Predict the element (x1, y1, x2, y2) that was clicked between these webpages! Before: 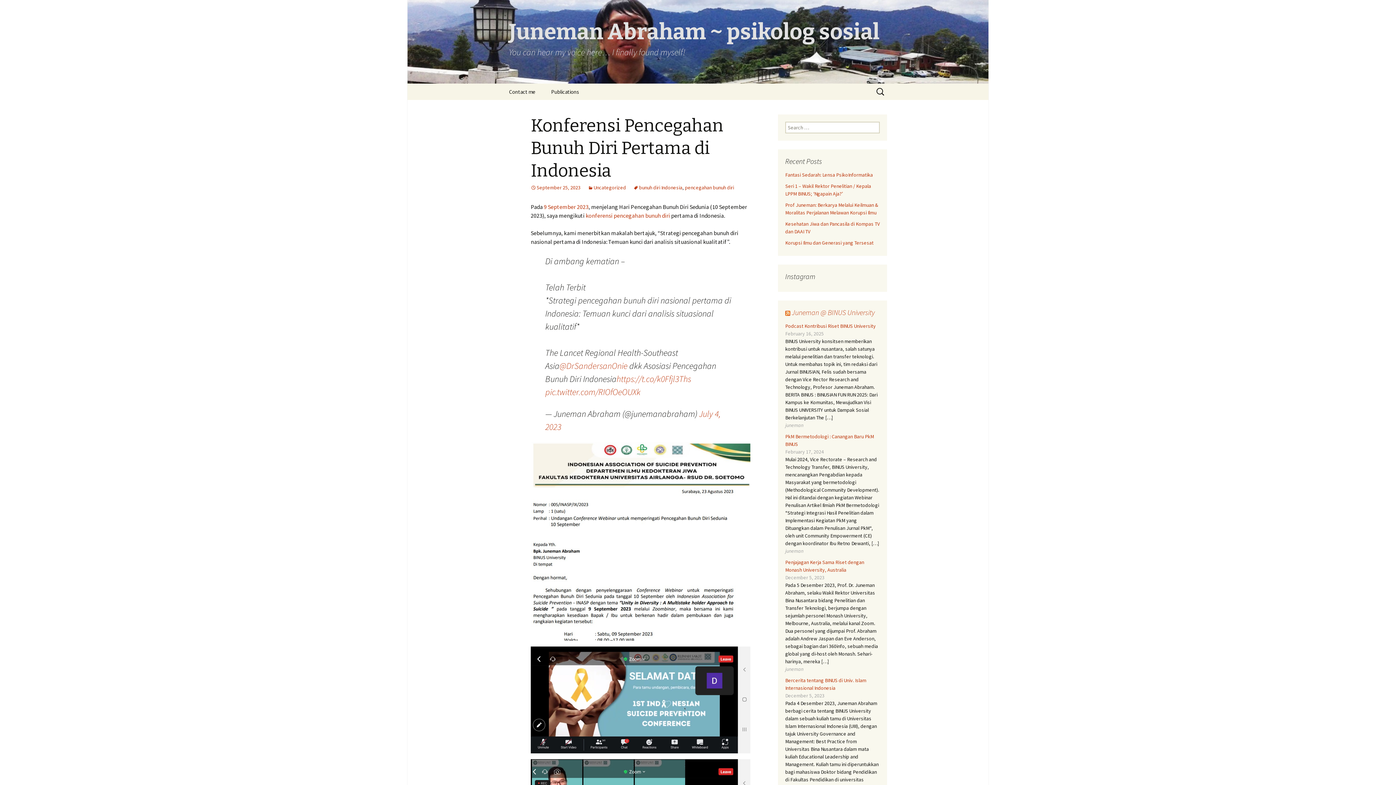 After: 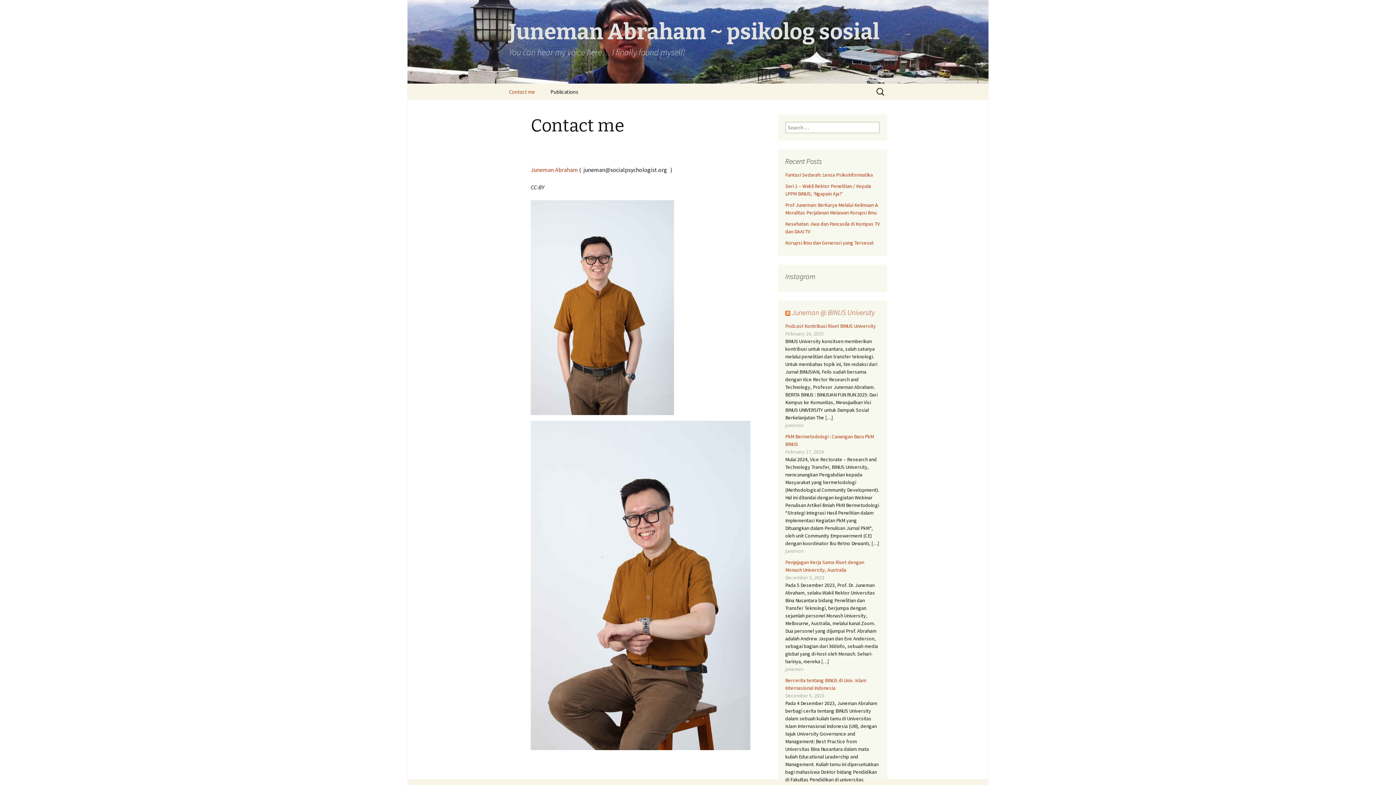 Action: label: Contact me bbox: (501, 83, 542, 100)